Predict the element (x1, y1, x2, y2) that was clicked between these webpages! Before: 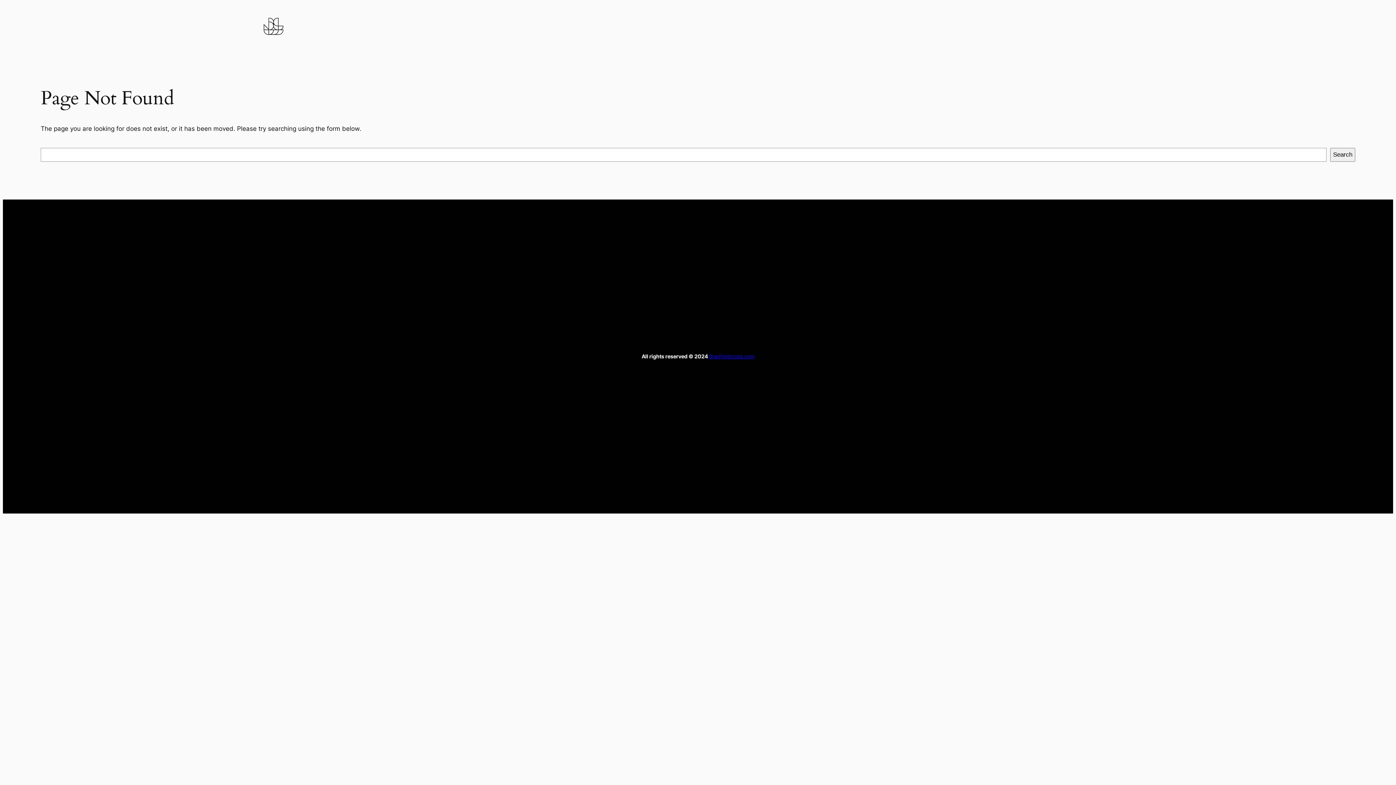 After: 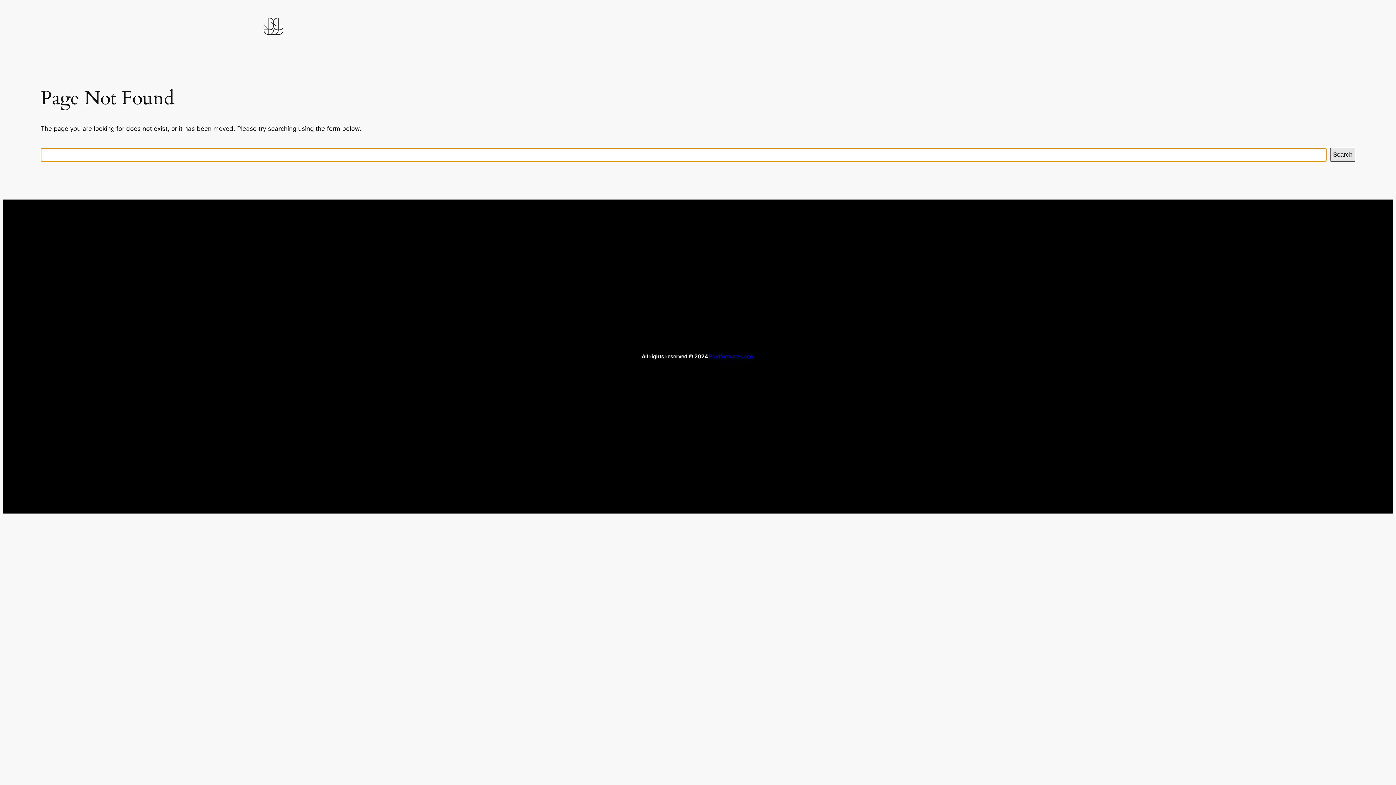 Action: bbox: (1330, 147, 1355, 161) label: Search